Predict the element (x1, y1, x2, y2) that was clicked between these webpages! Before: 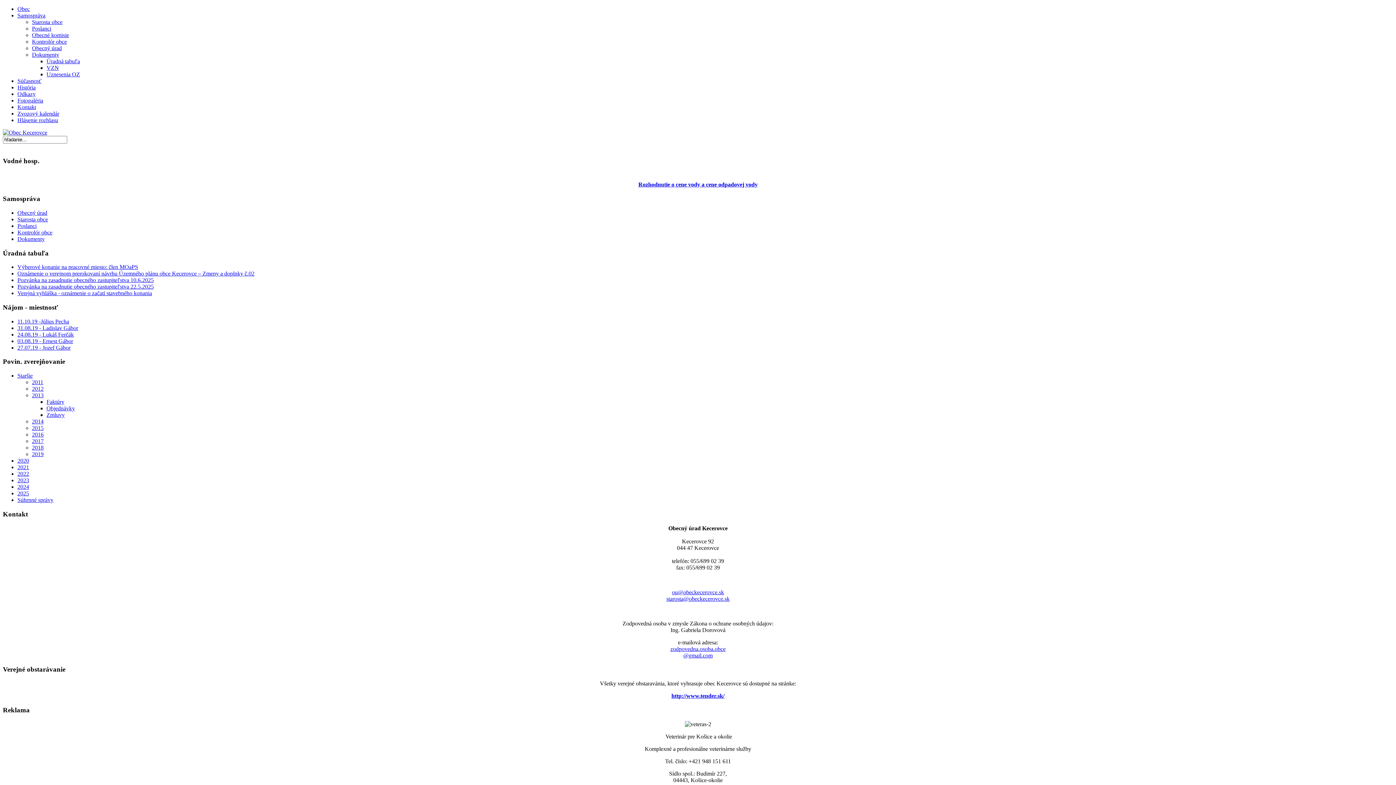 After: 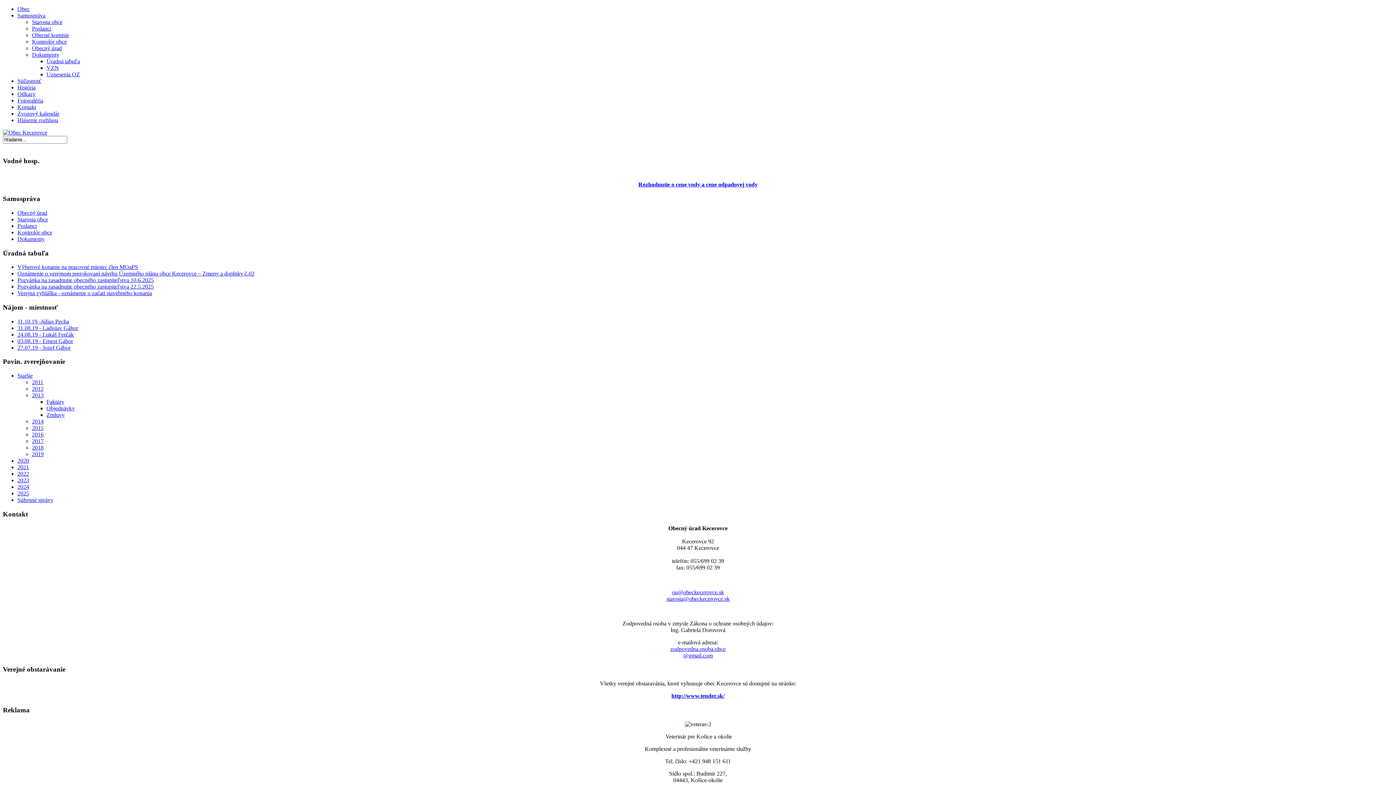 Action: label: Odkazy bbox: (17, 90, 35, 97)